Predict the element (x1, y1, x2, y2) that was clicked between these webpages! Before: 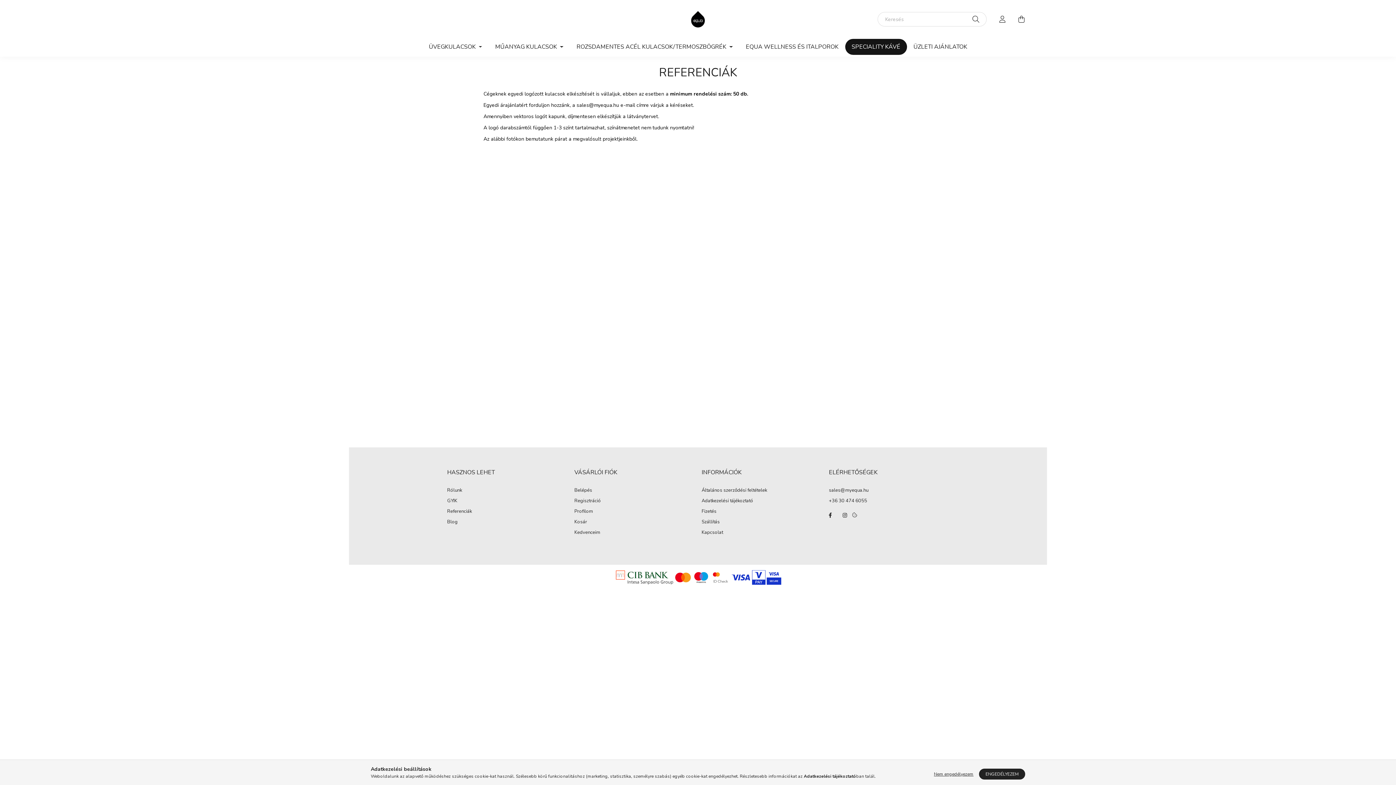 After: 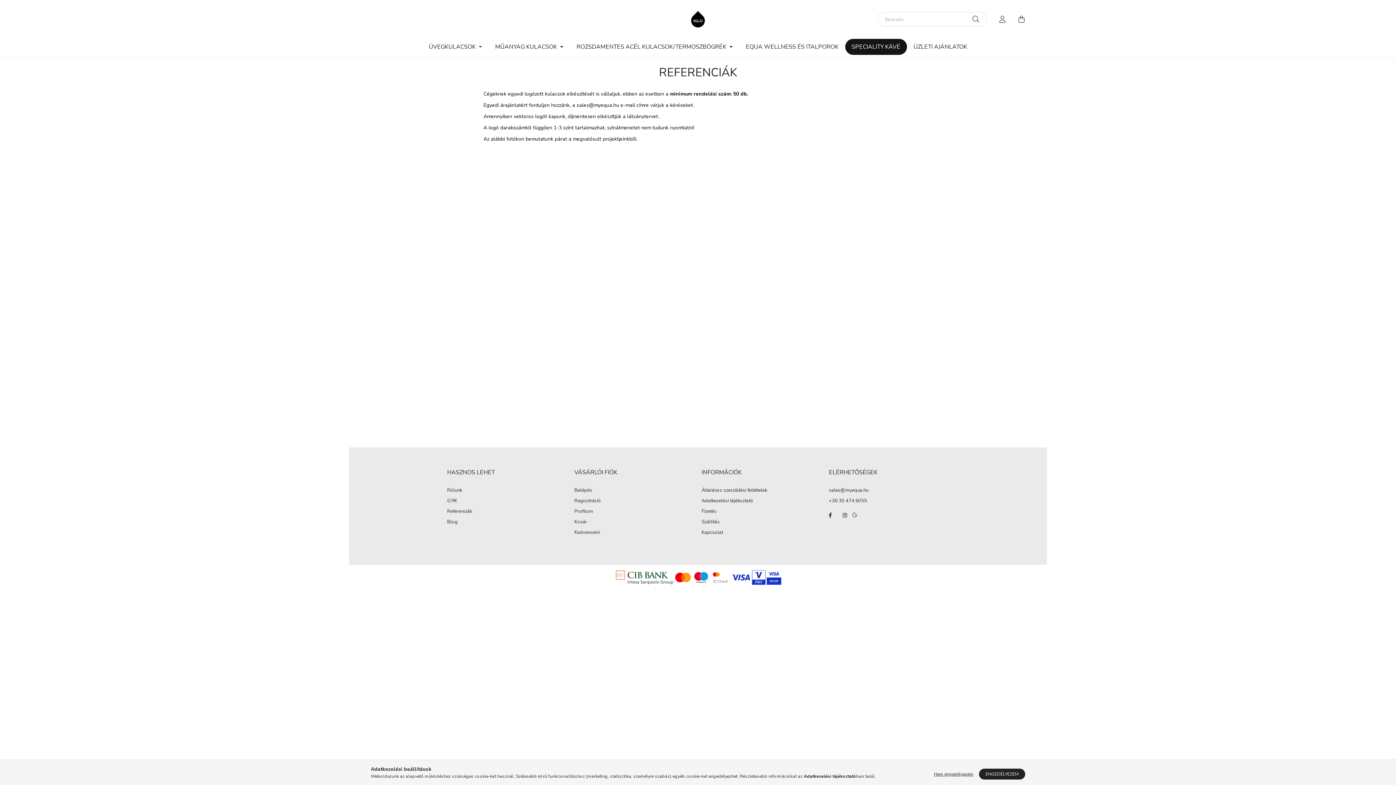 Action: bbox: (447, 508, 472, 514) label: Referenciák